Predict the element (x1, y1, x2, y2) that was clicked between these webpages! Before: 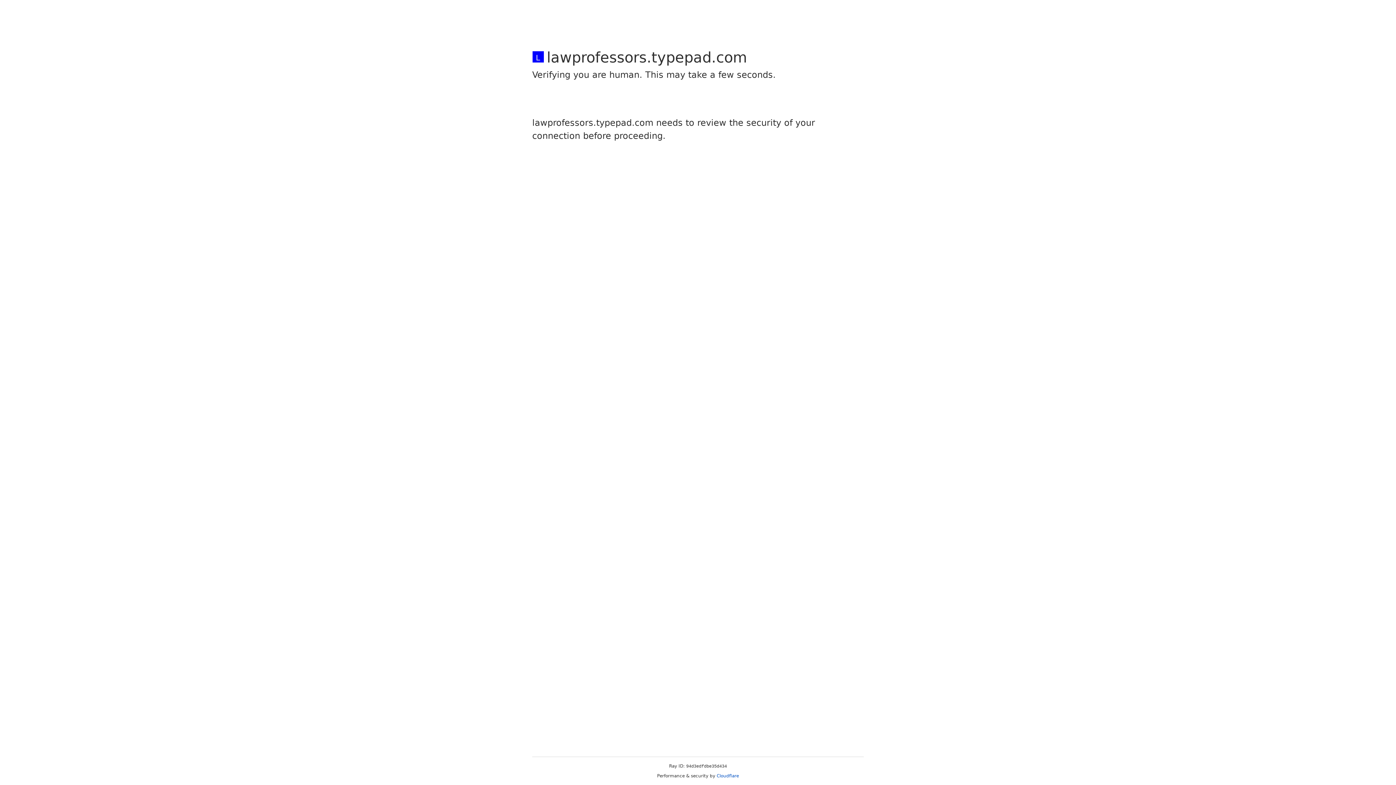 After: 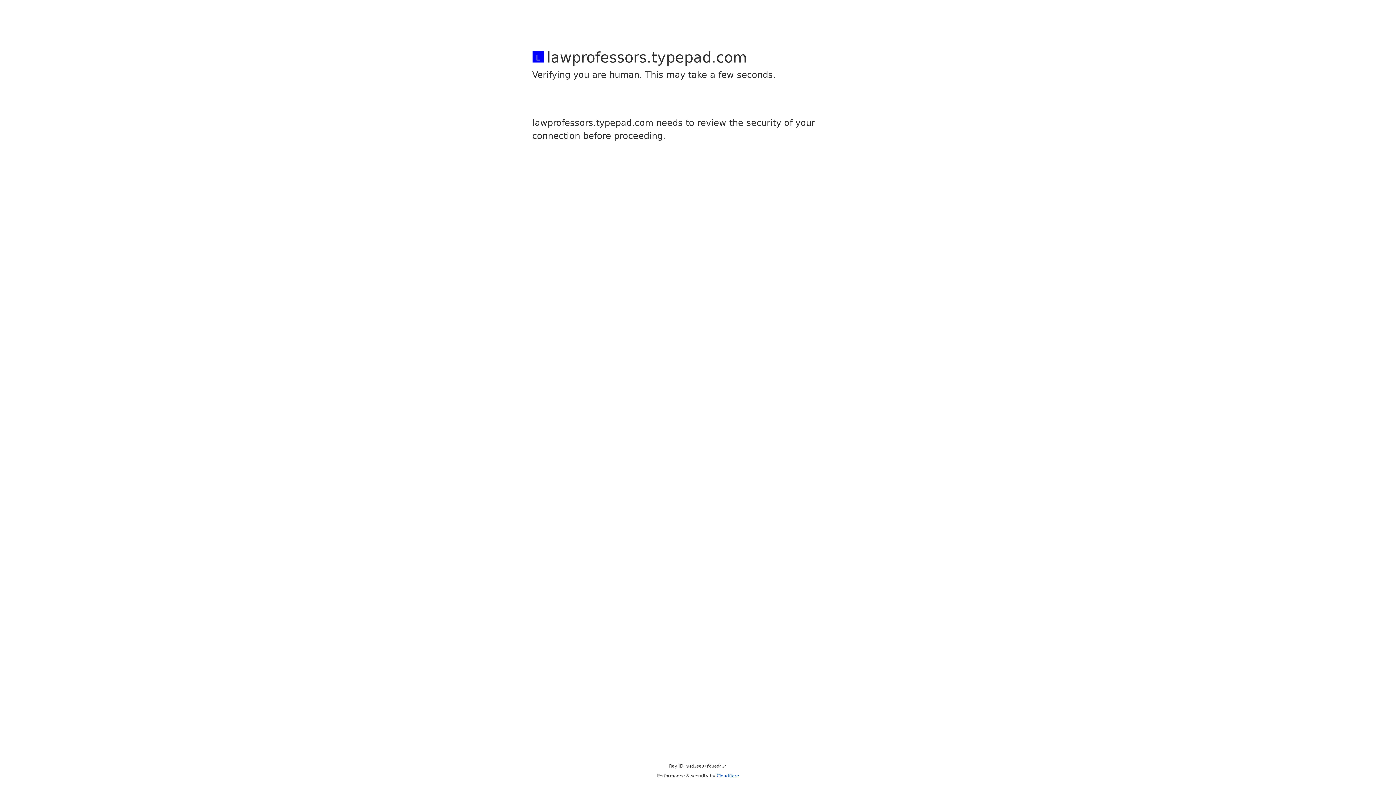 Action: bbox: (716, 773, 739, 778) label: Cloudflare